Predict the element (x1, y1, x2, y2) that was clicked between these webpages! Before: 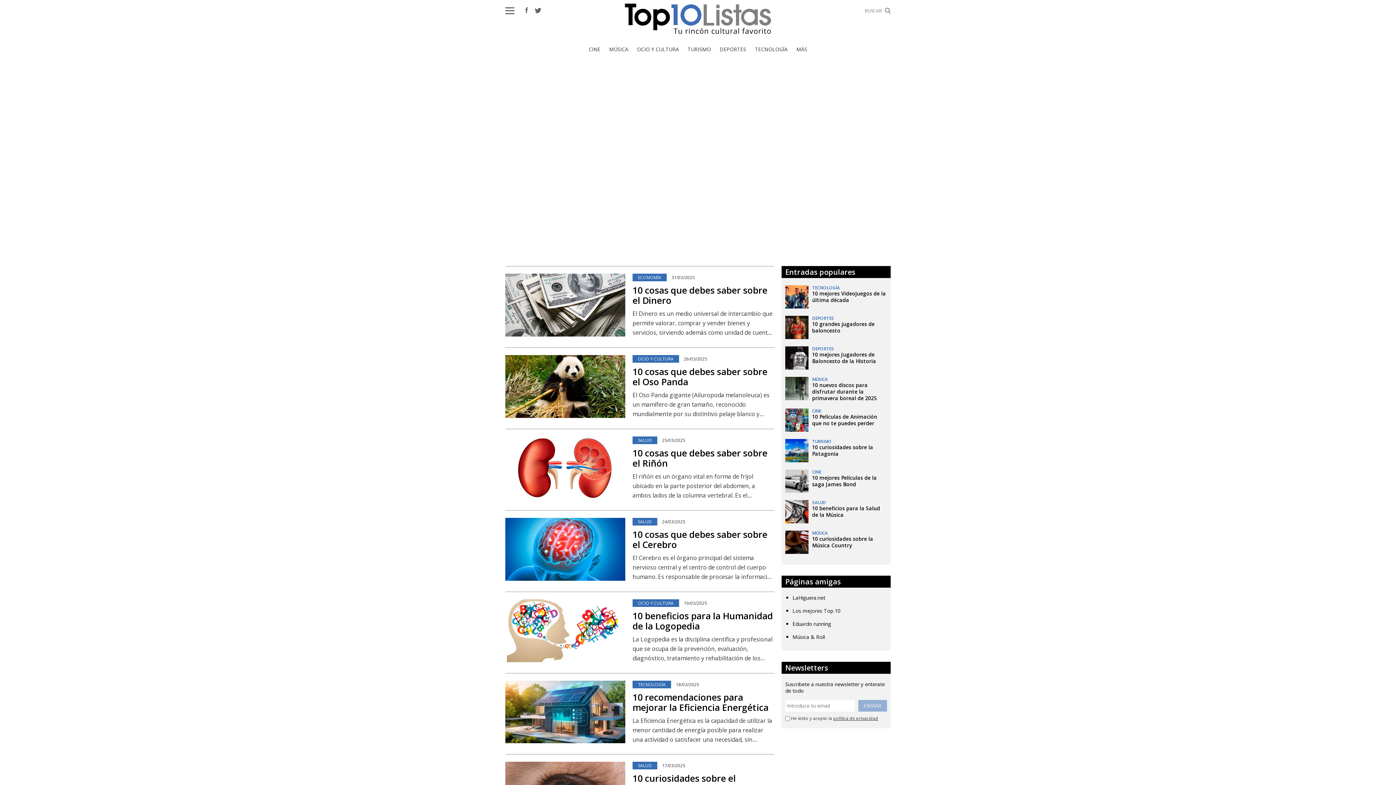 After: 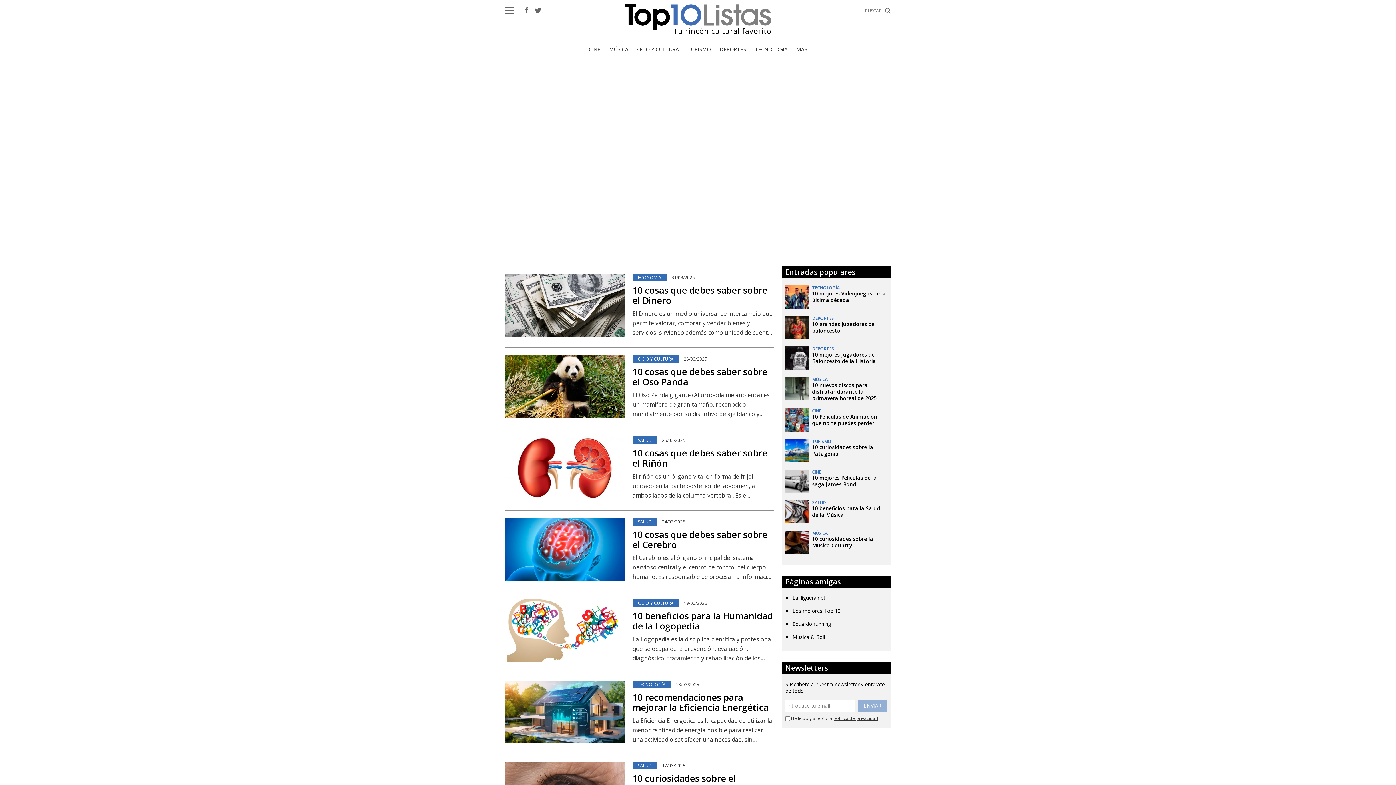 Action: bbox: (525, 7, 528, 14)